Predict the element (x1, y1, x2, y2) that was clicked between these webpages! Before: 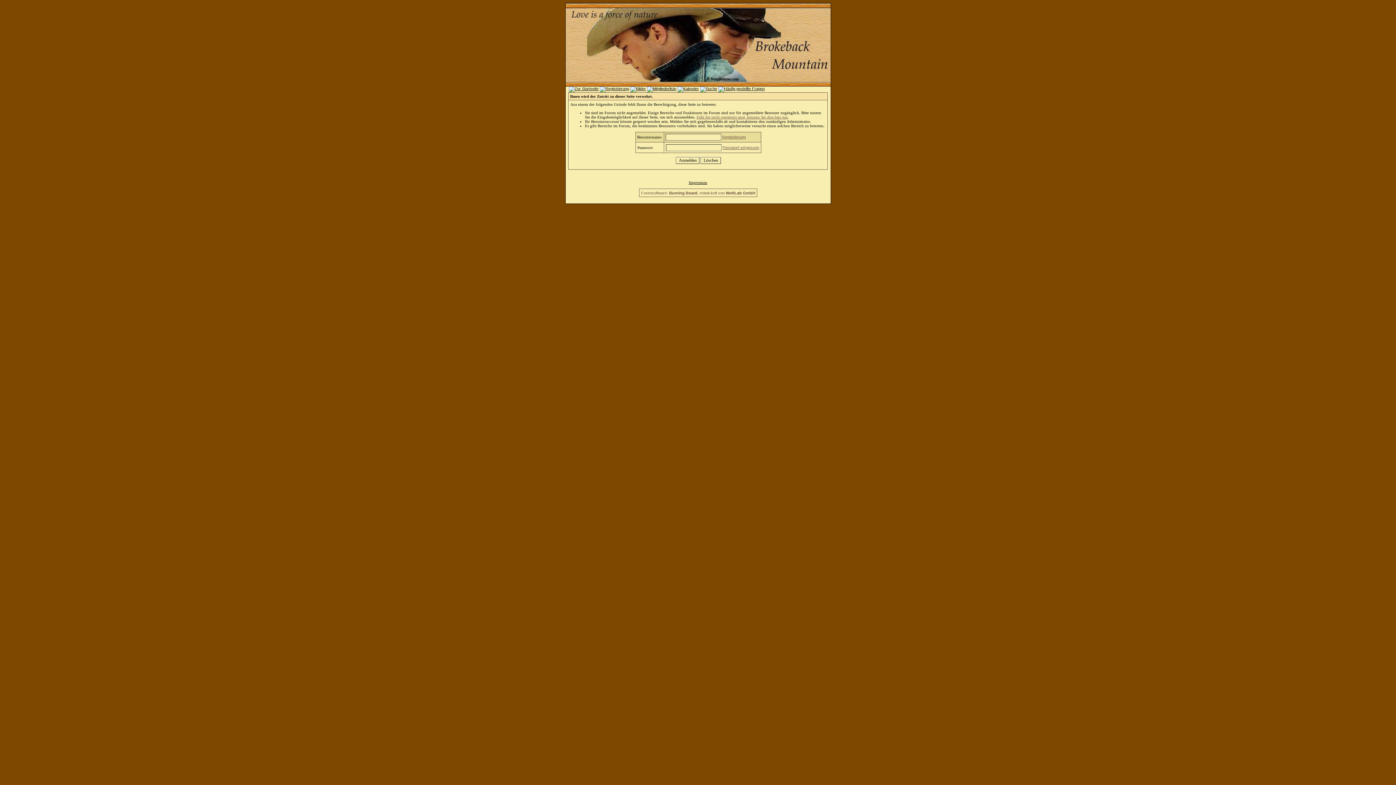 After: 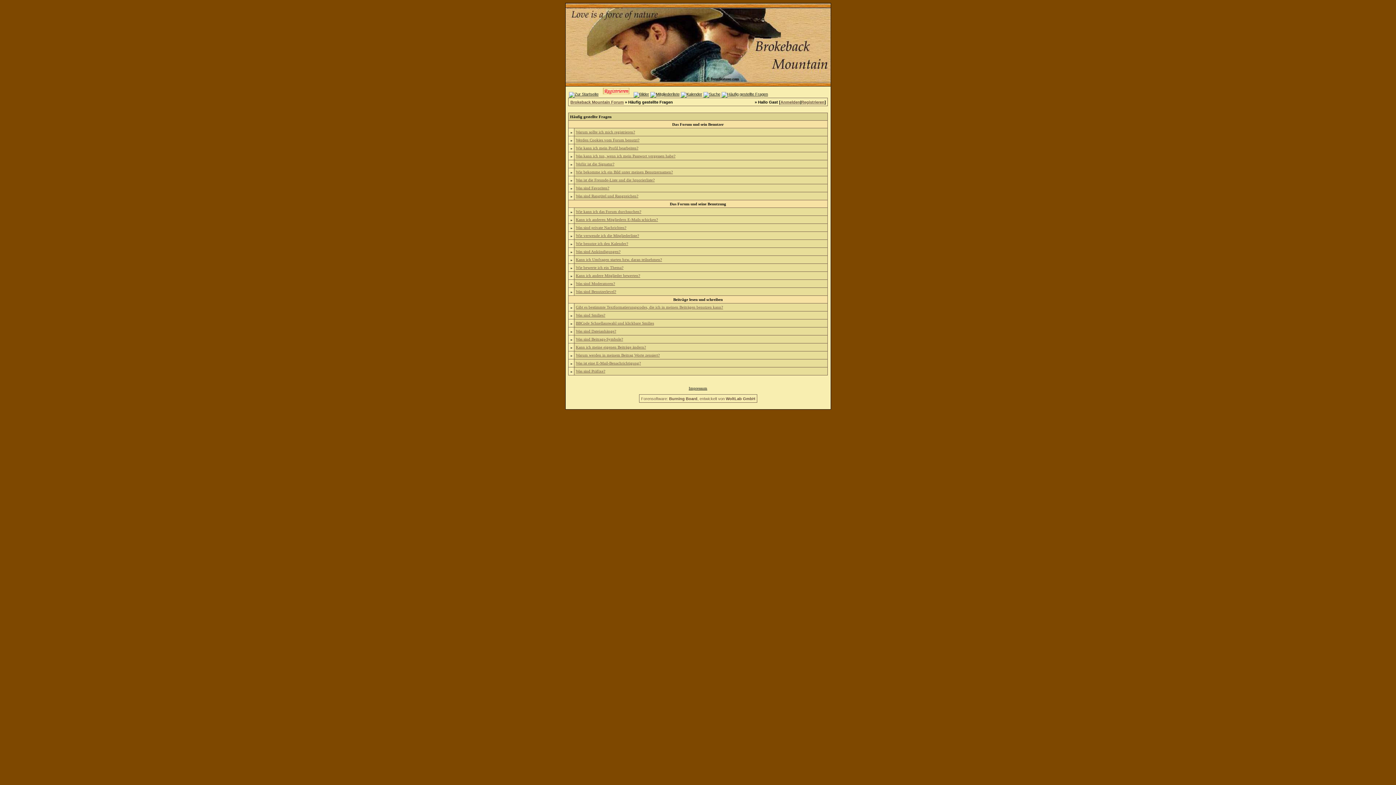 Action: bbox: (718, 86, 764, 90)